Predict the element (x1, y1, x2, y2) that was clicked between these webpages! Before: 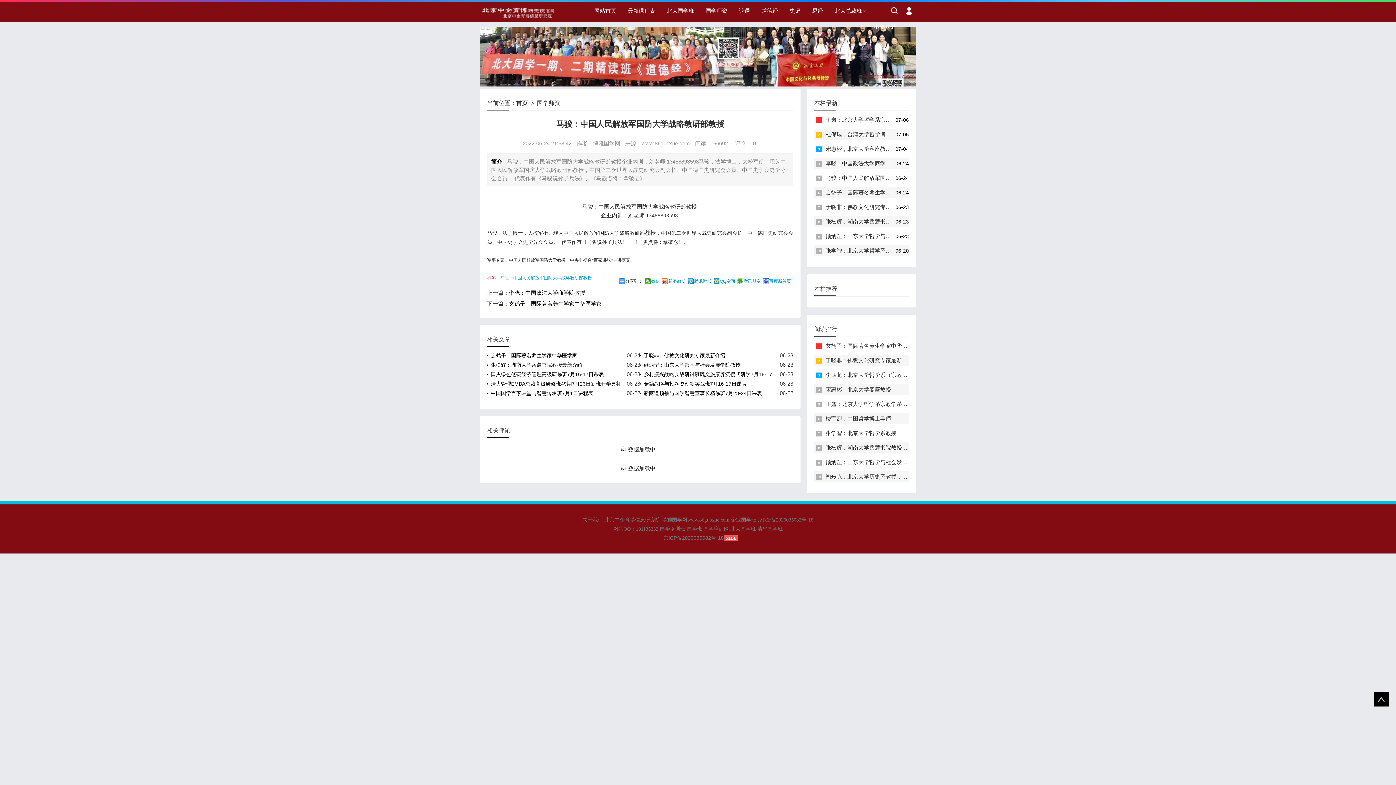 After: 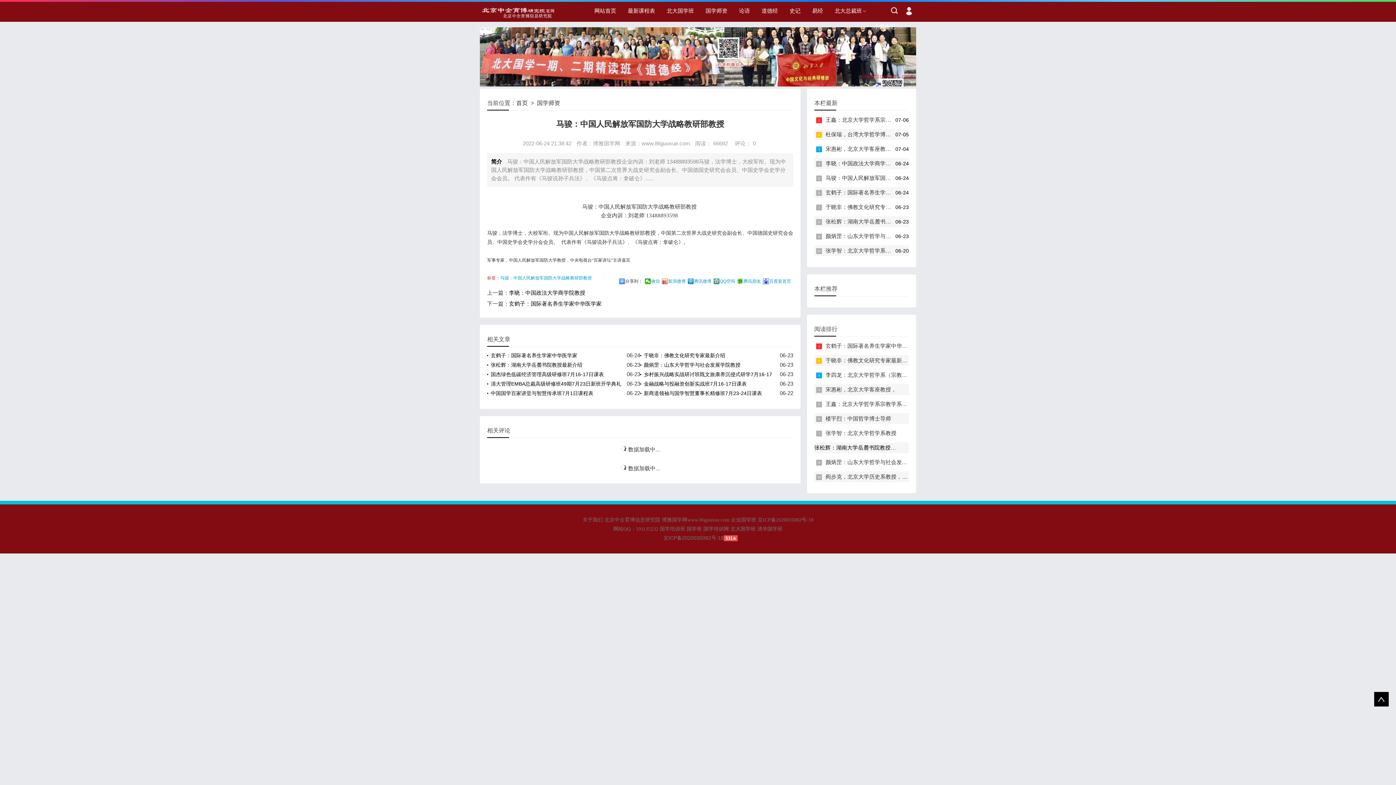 Action: label: 张松辉：湖南大学岳麓书院教授最新介绍 bbox: (825, 444, 924, 450)